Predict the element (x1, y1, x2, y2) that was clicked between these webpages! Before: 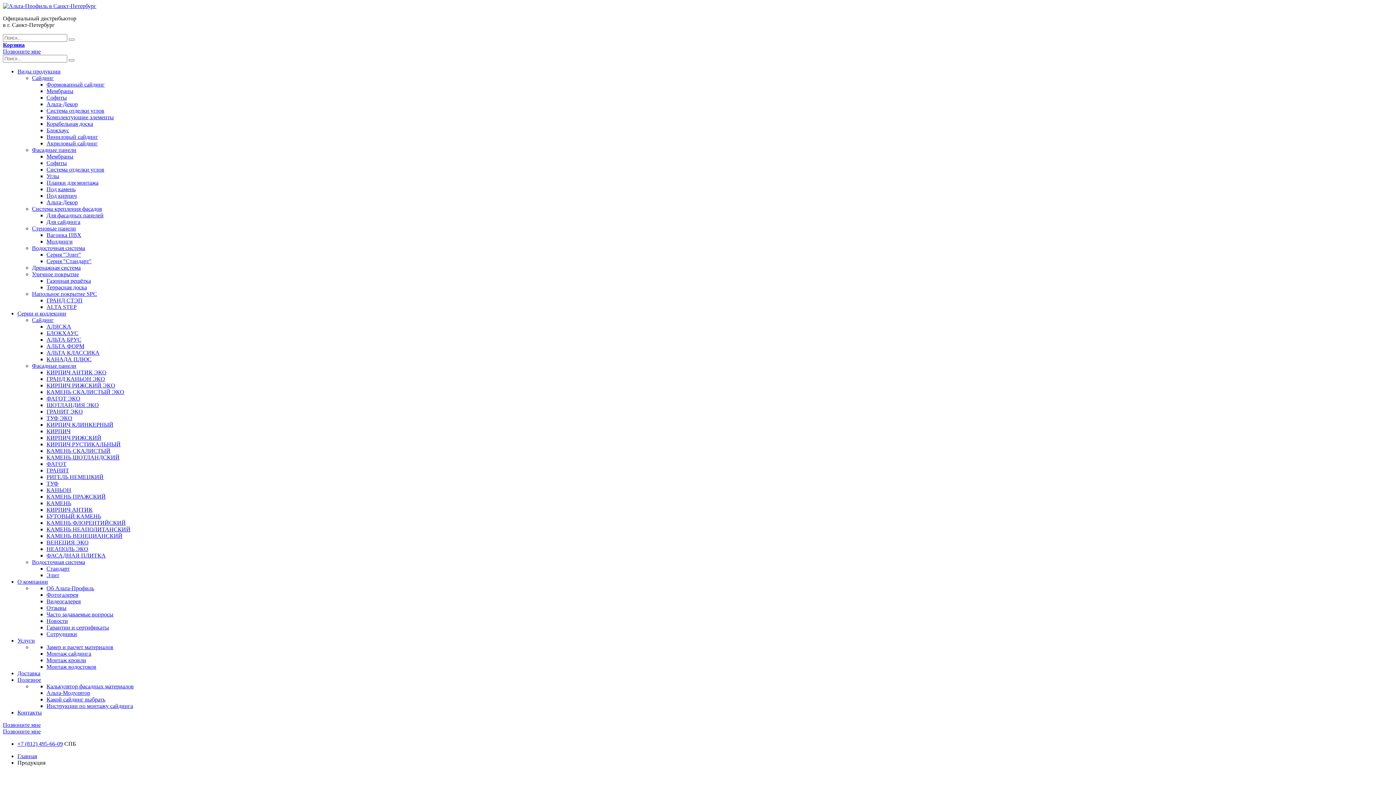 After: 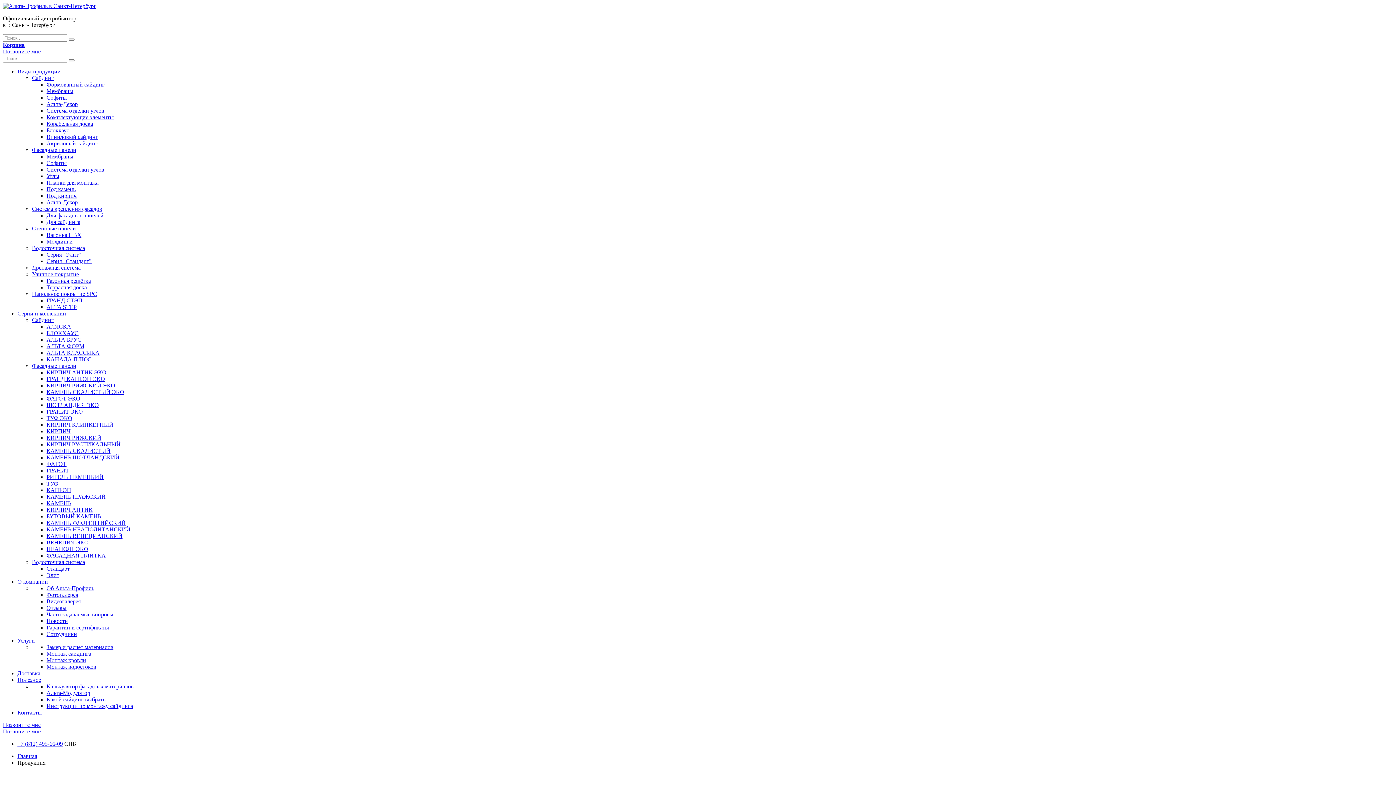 Action: label: Позвоните мне bbox: (2, 722, 40, 728)